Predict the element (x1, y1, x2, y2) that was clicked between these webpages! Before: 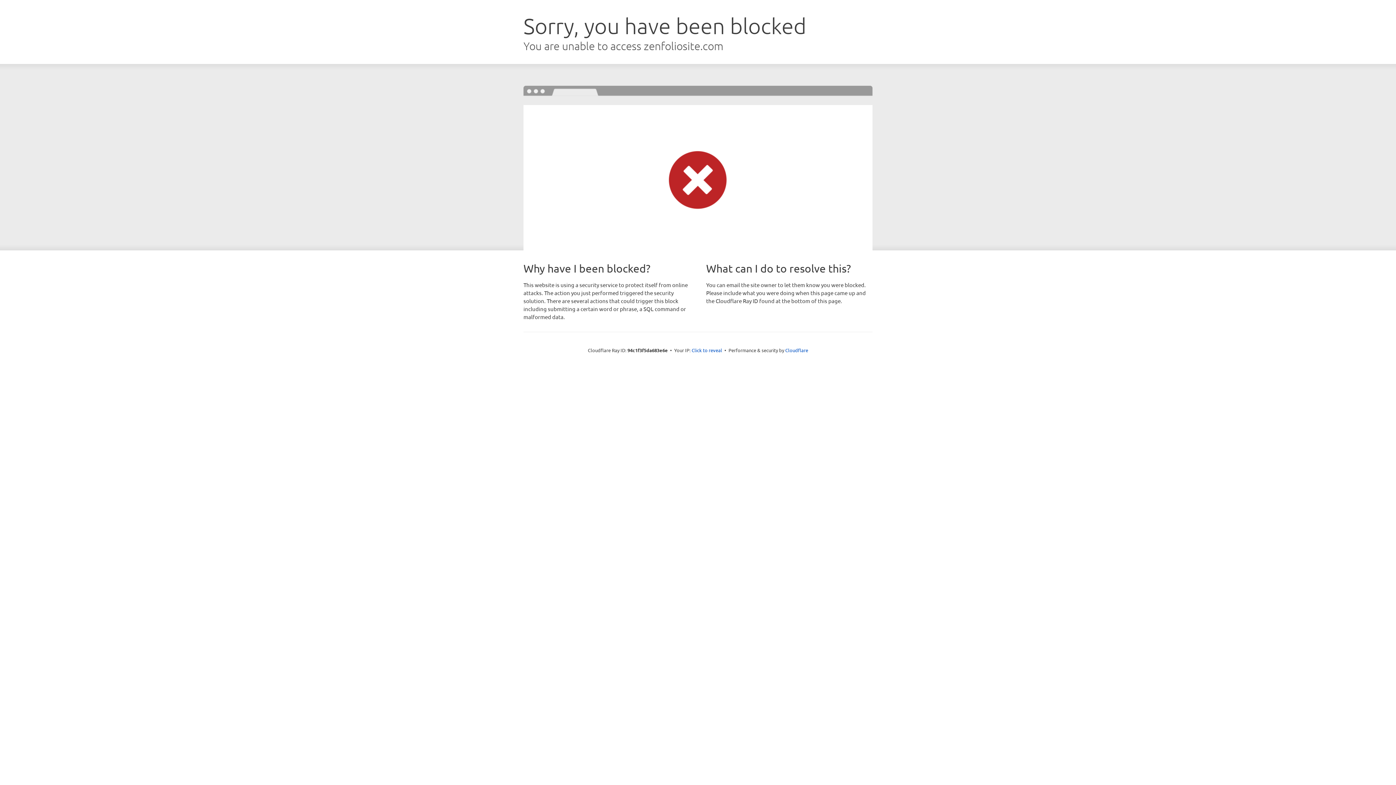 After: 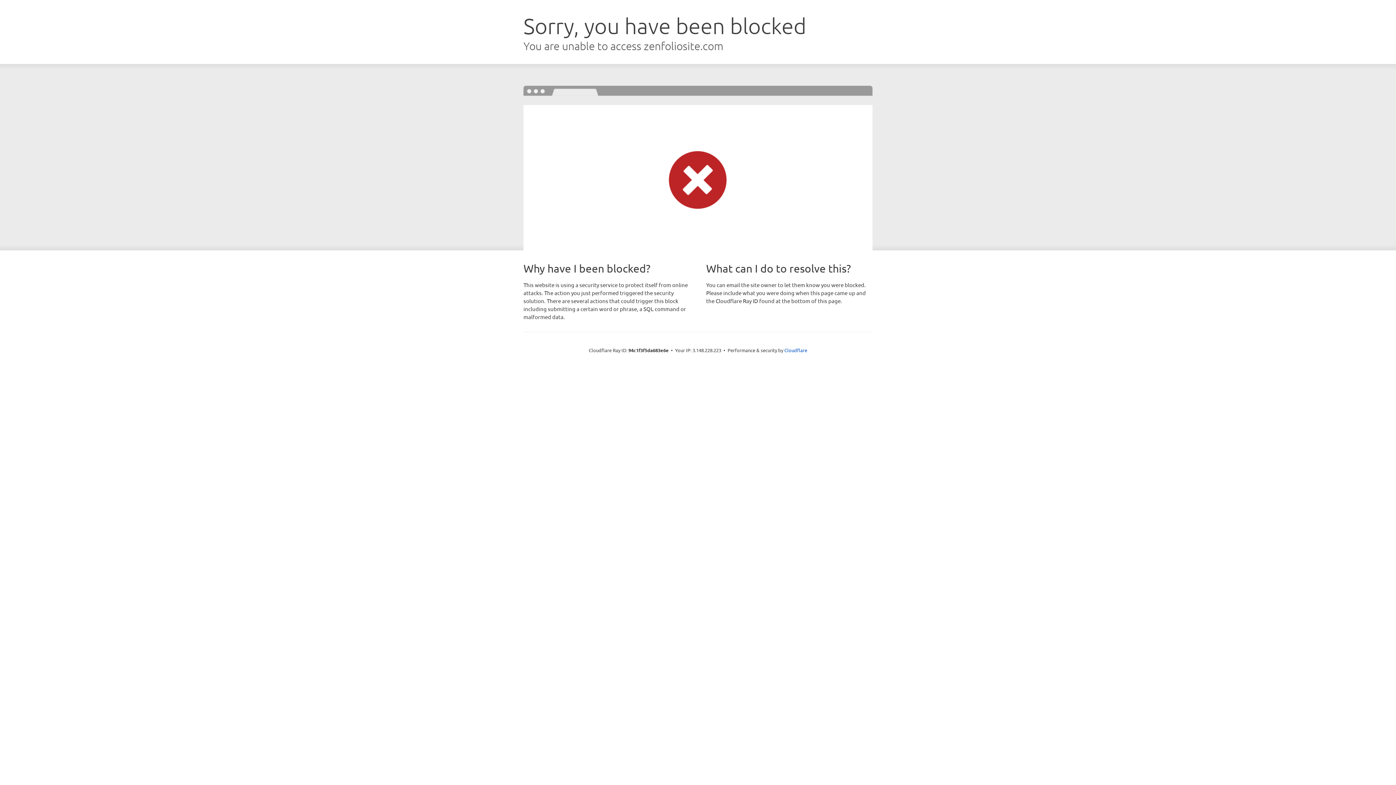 Action: bbox: (691, 346, 722, 353) label: Click to reveal